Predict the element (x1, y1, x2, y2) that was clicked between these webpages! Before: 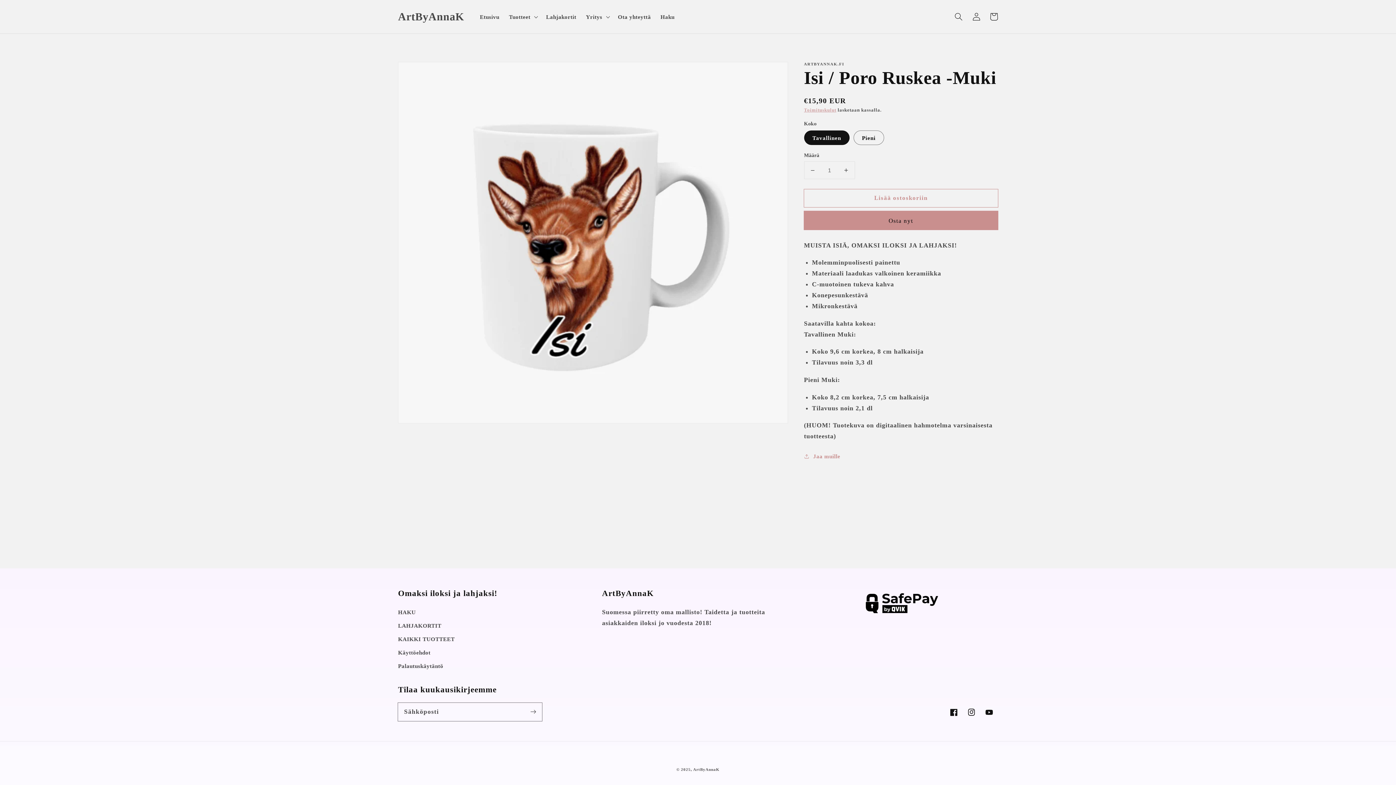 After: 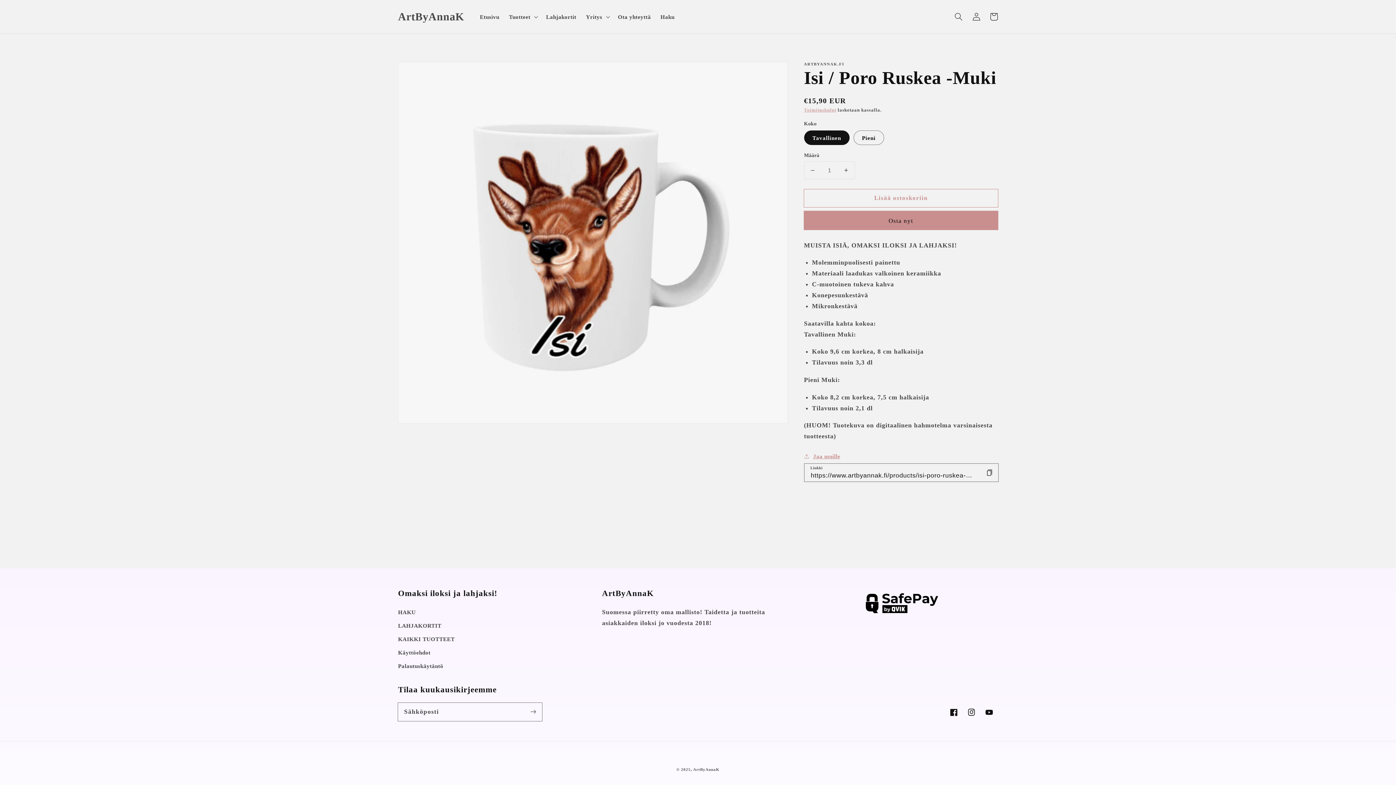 Action: label: Jaa muille bbox: (804, 451, 840, 461)